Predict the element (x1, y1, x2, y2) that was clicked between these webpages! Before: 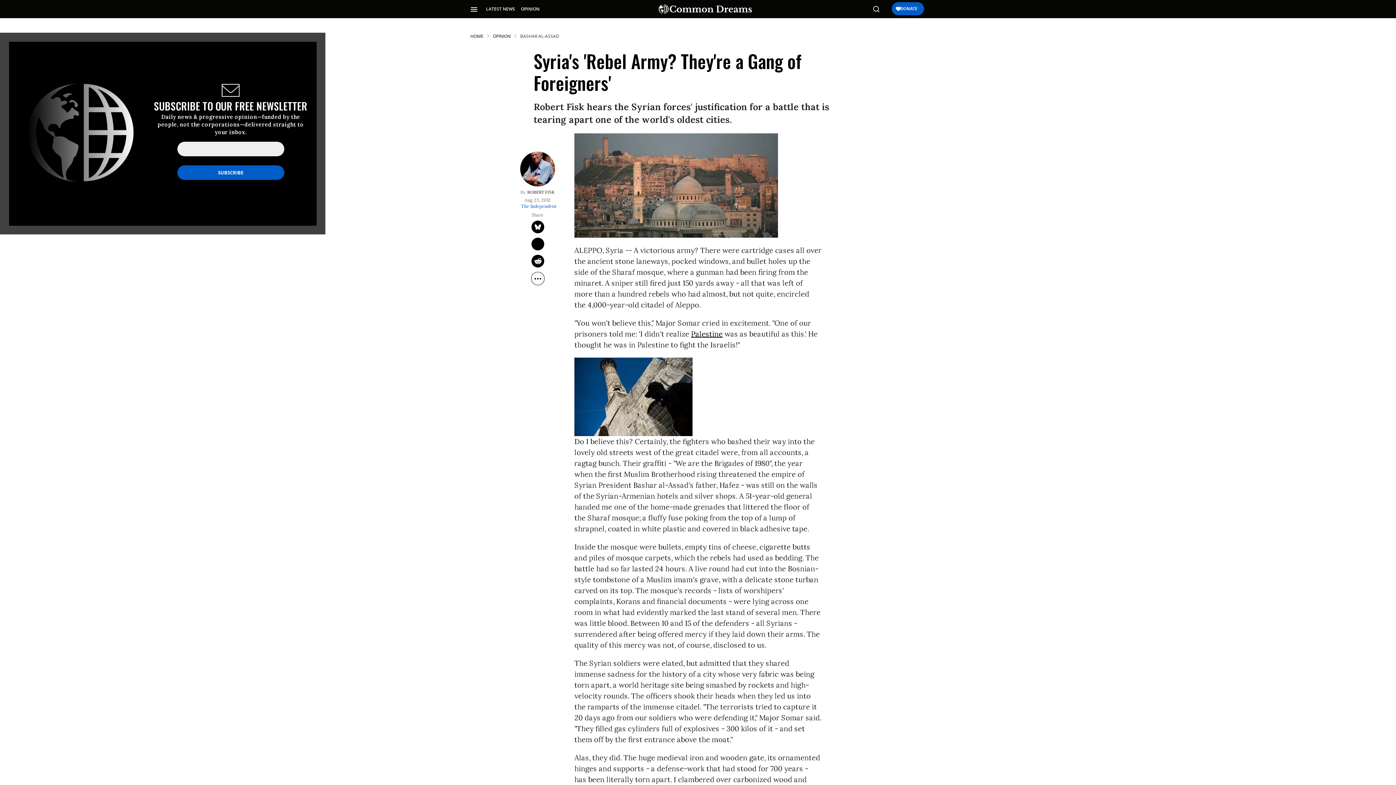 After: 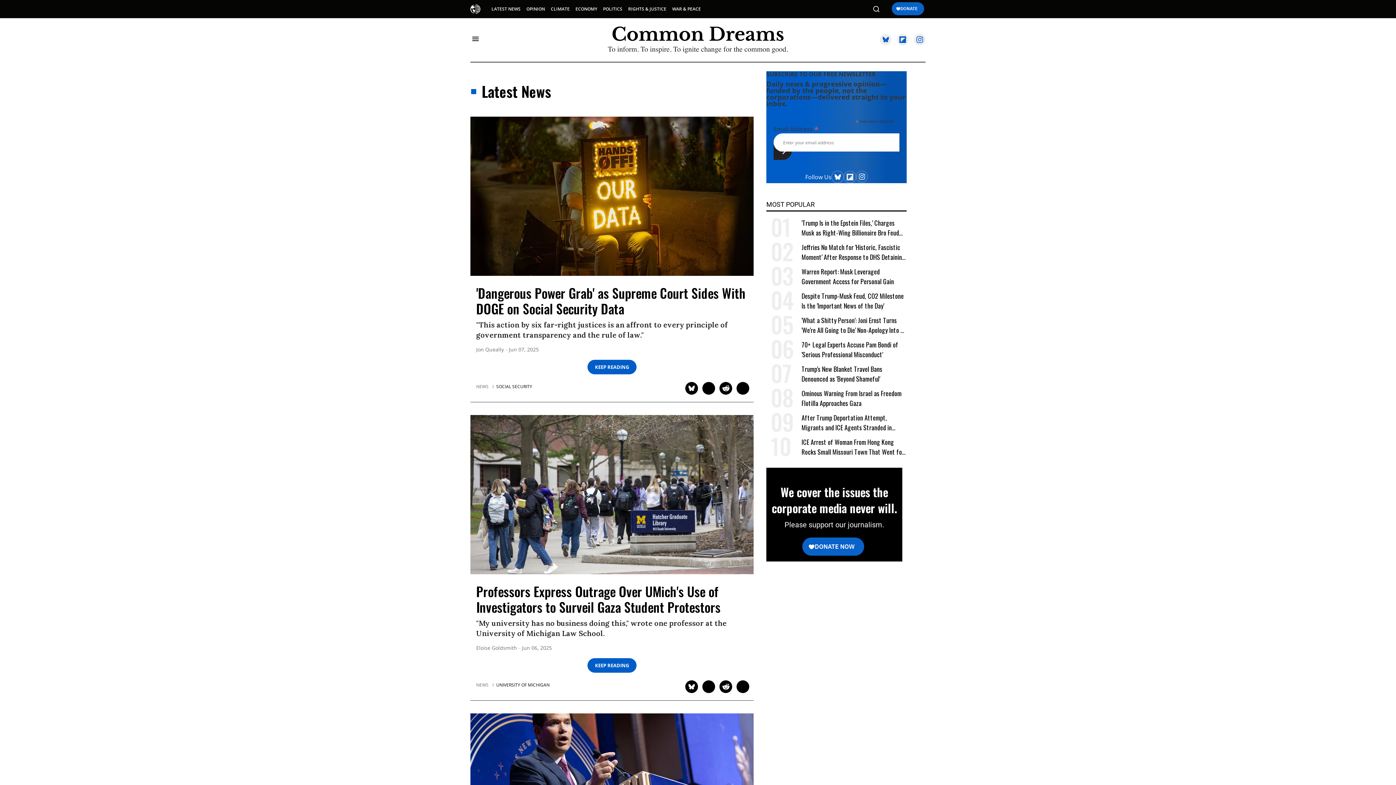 Action: label: LATEST NEWS bbox: (486, 5, 515, 12)